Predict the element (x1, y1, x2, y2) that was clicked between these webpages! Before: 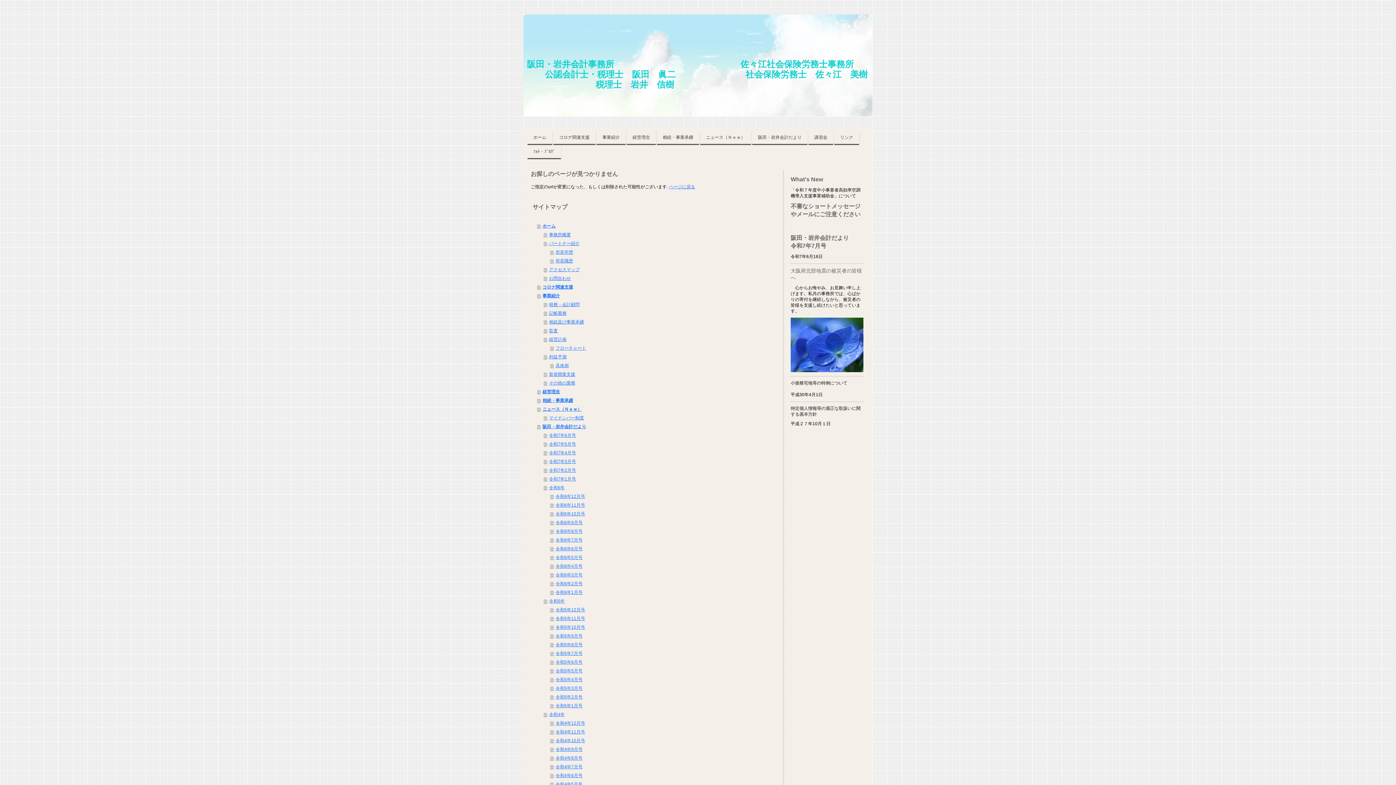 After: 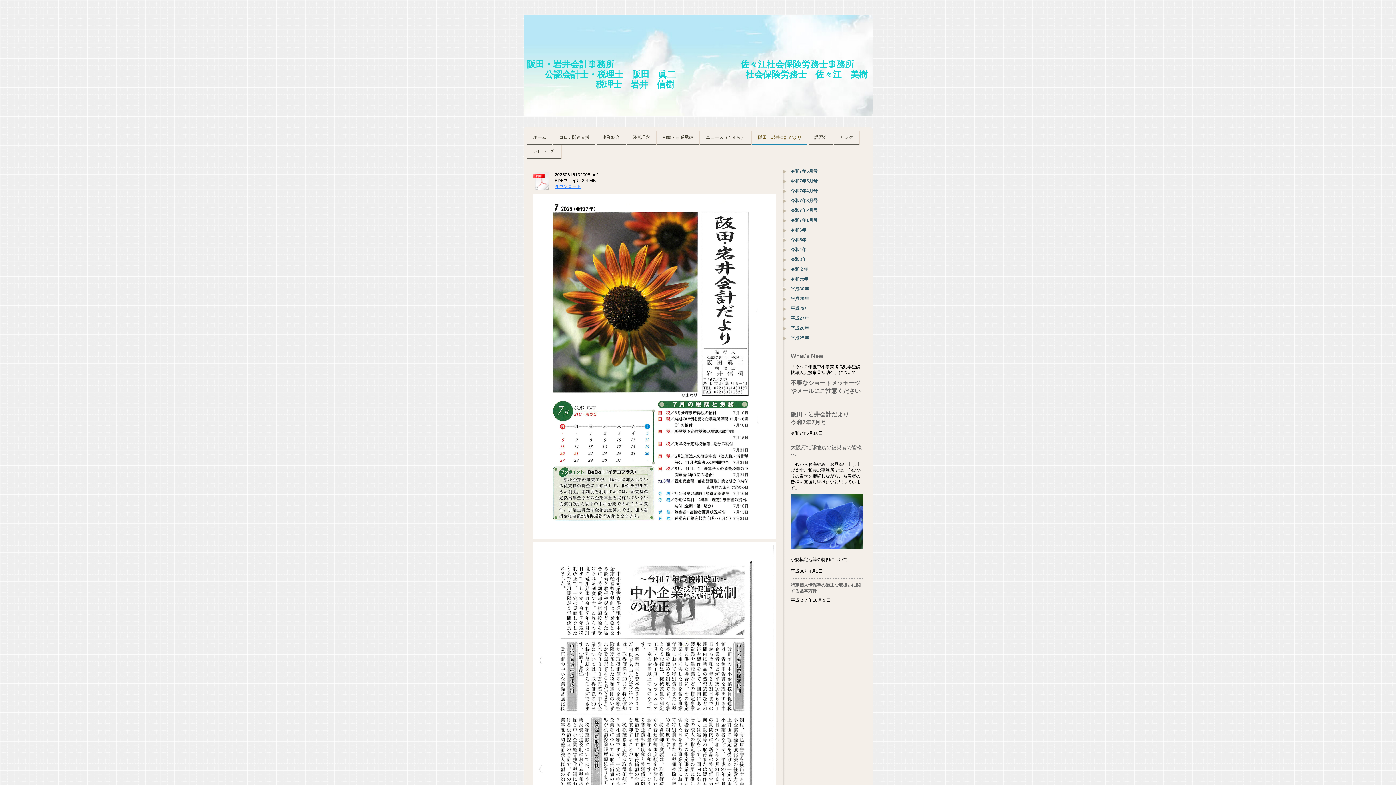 Action: label: 阪田・岩井会計だより bbox: (752, 130, 807, 145)